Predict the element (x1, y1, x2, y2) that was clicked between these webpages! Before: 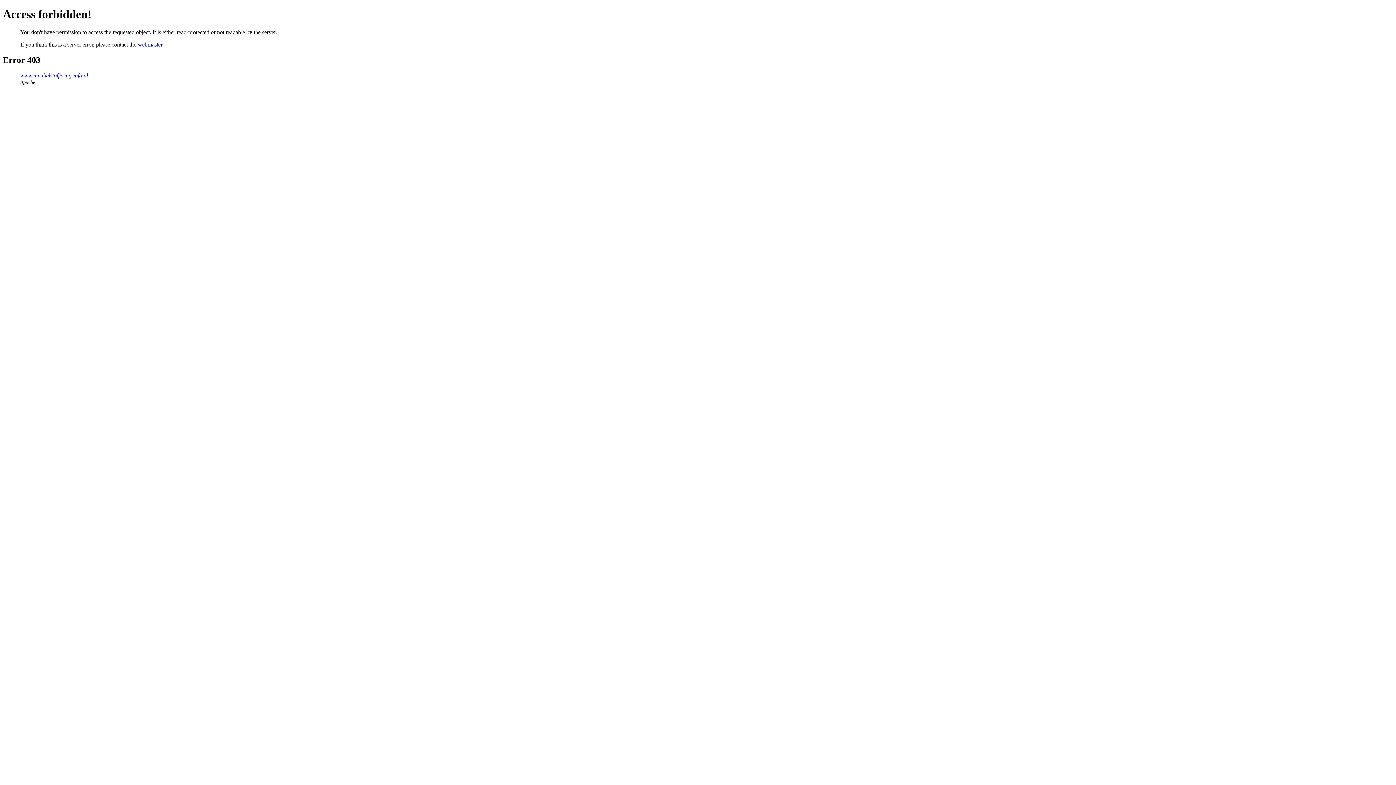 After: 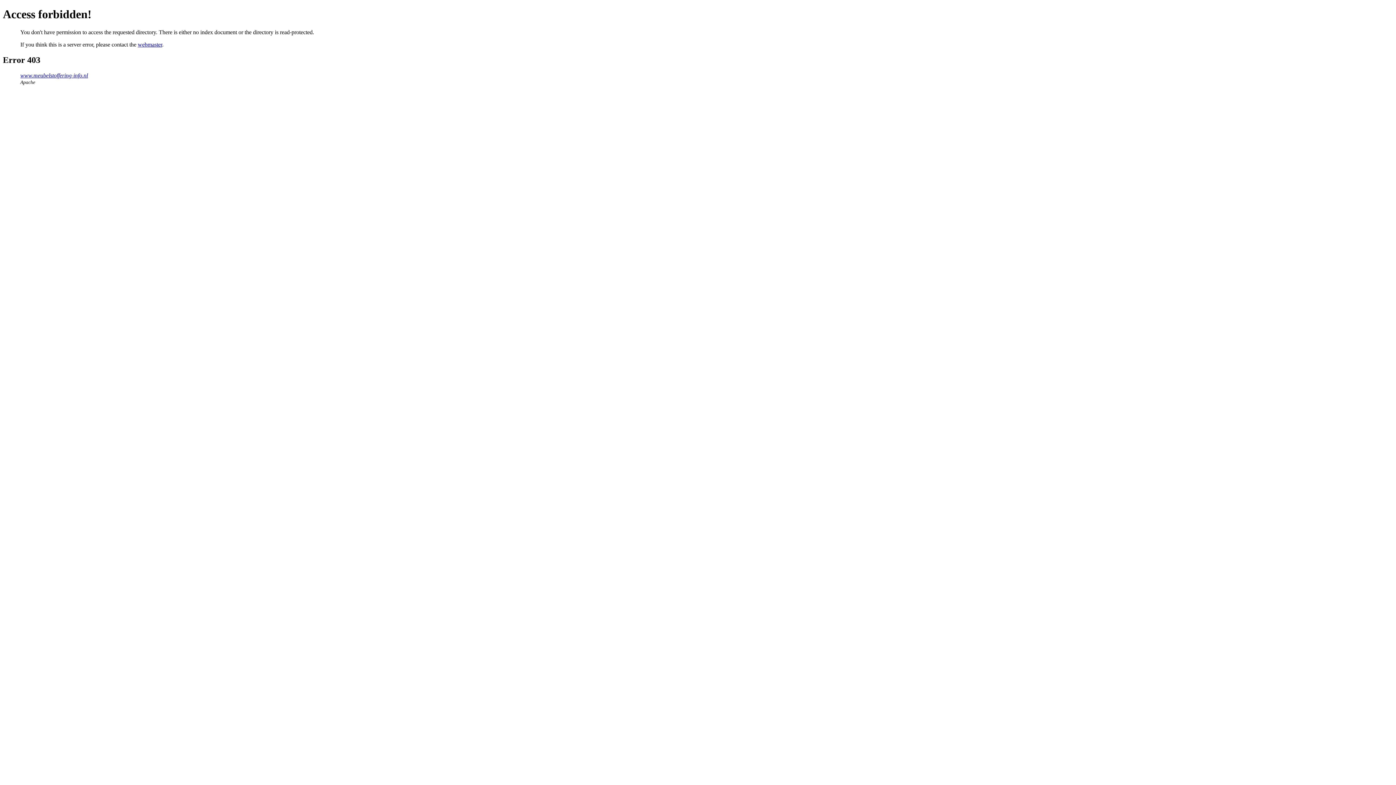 Action: label: www.meubelstoffering-info.nl bbox: (20, 72, 88, 78)